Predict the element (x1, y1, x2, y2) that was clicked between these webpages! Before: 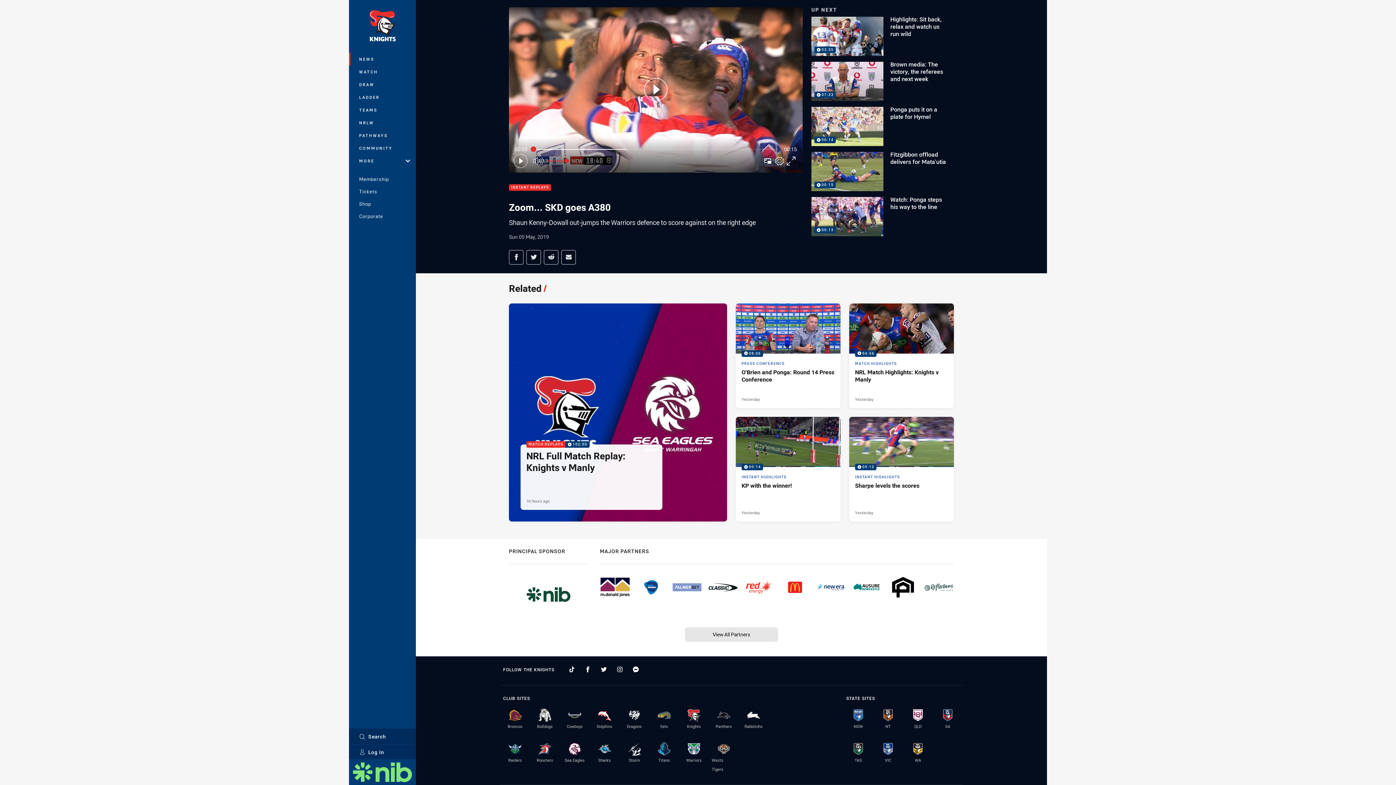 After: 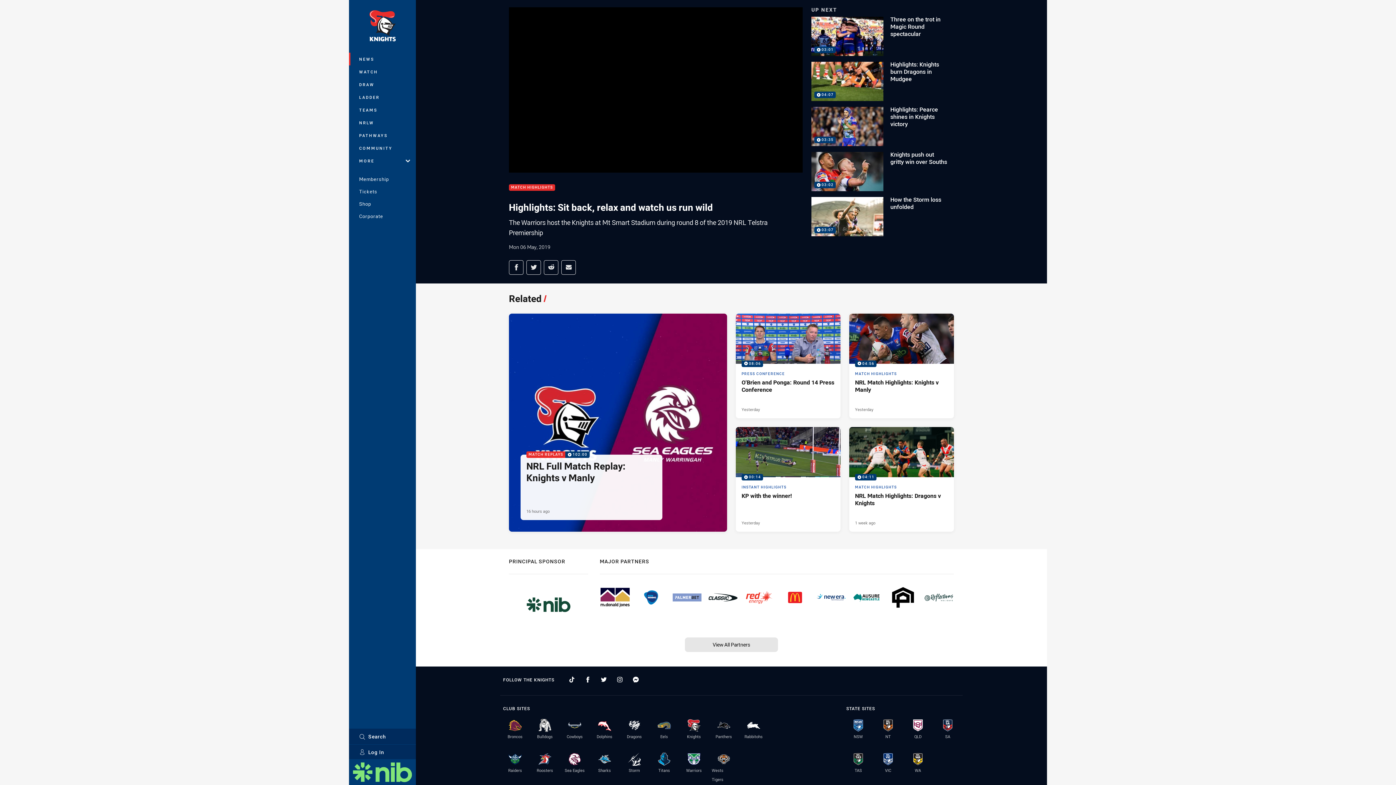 Action: bbox: (509, 7, 802, 172) label: Play